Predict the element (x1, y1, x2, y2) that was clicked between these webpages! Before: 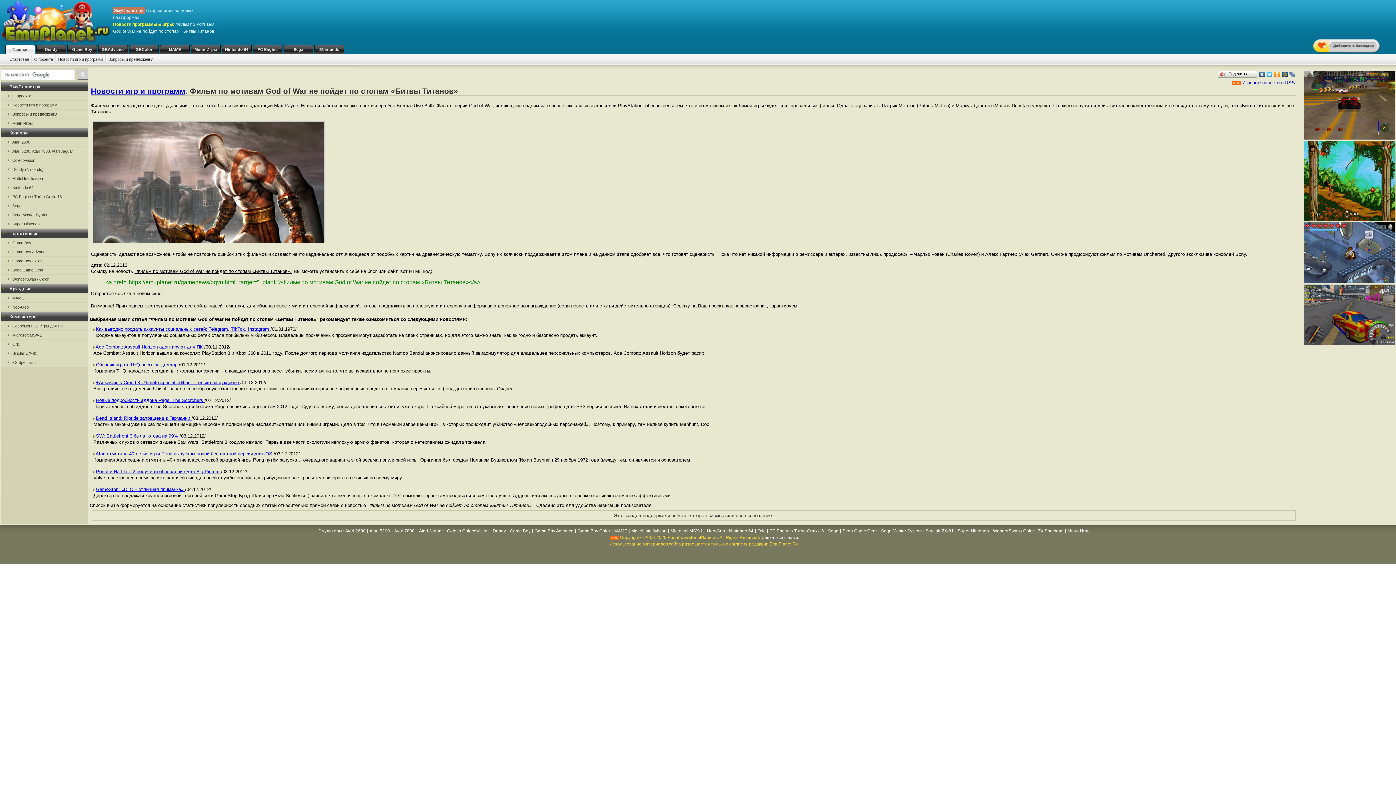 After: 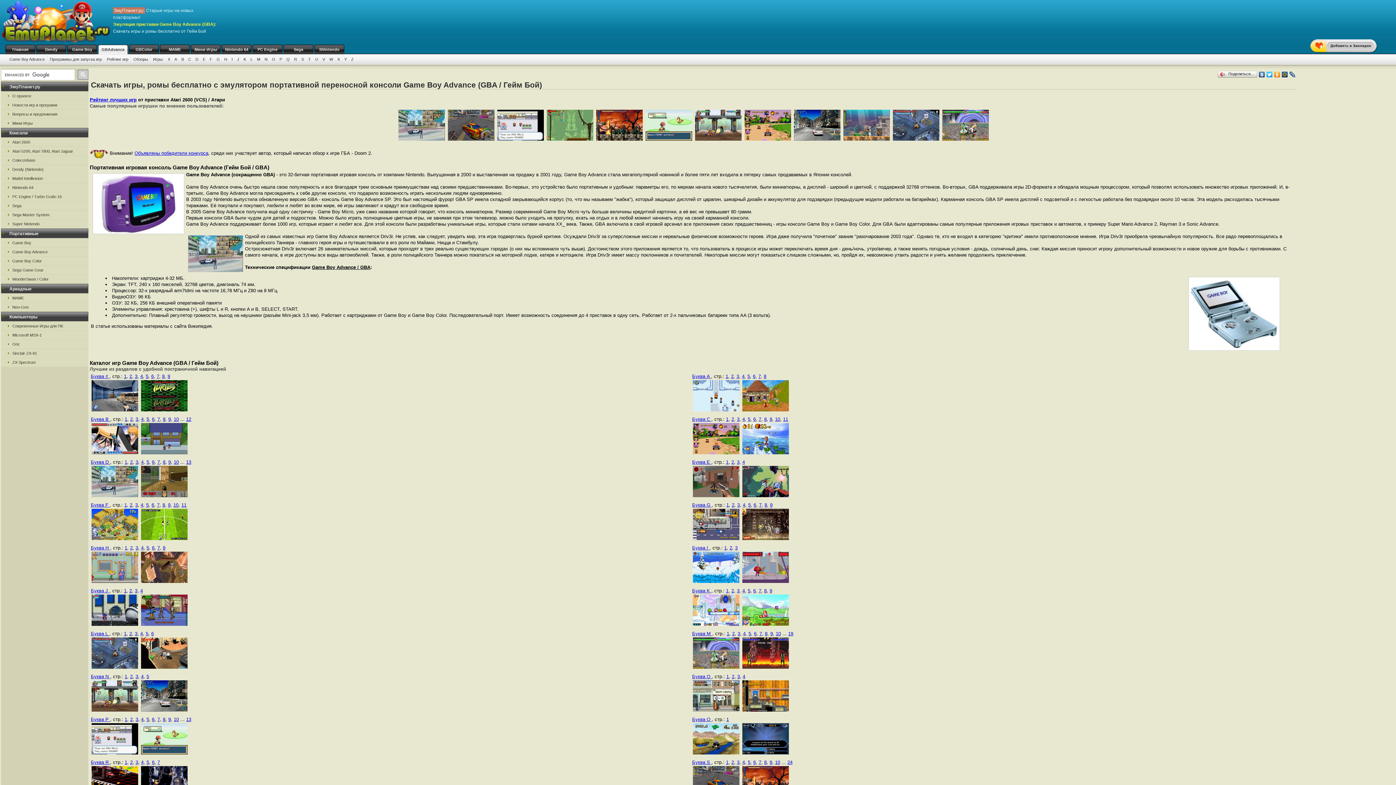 Action: label: Game Boy Advance bbox: (534, 528, 574, 533)